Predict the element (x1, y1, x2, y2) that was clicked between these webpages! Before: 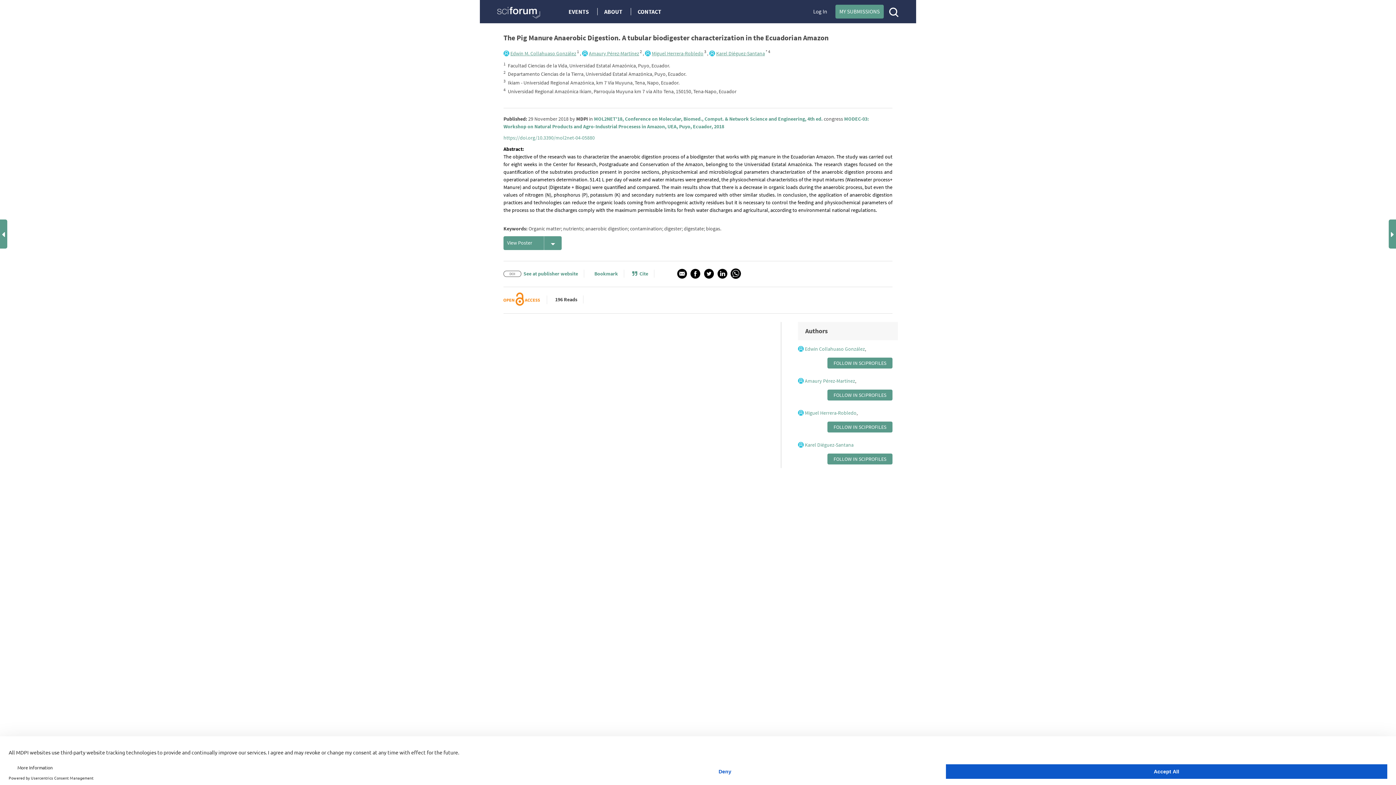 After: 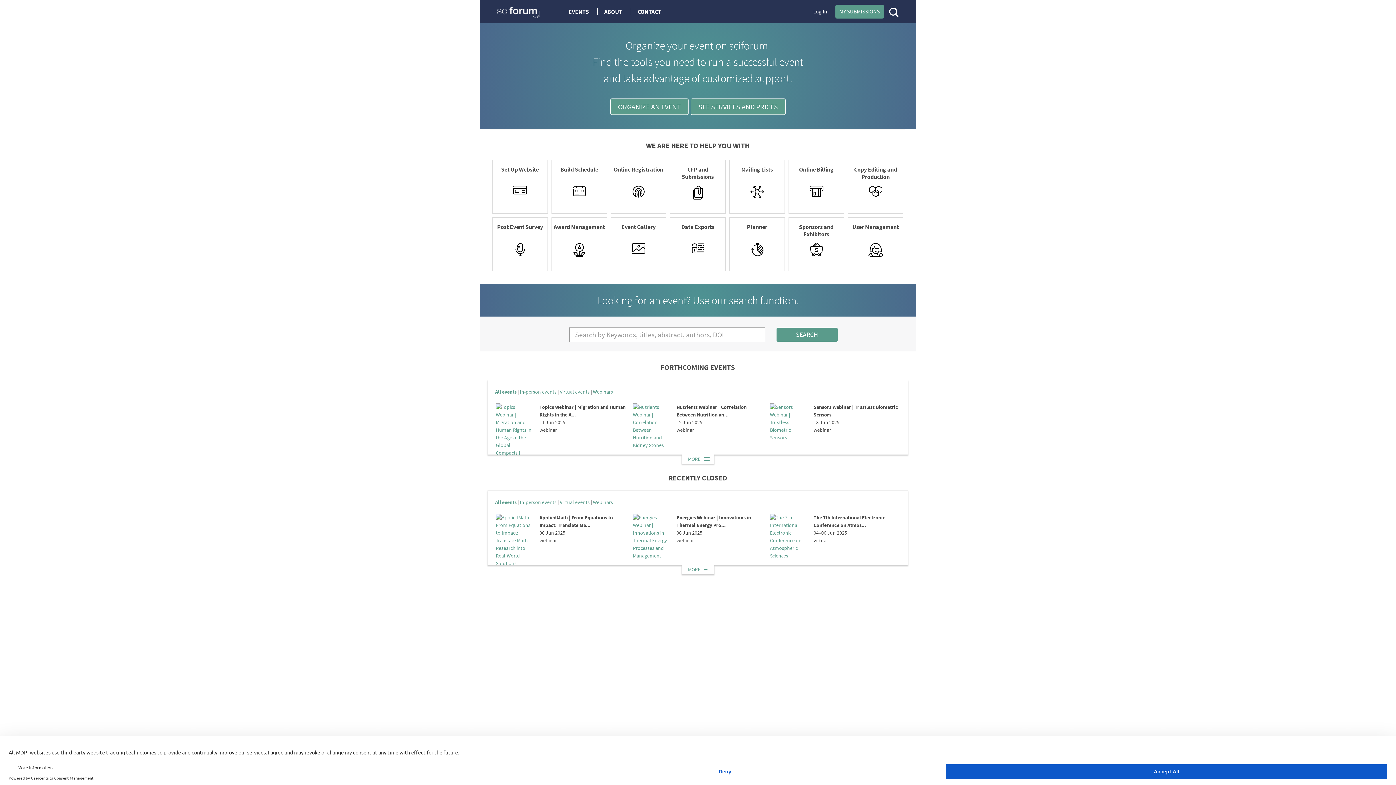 Action: bbox: (493, 8, 547, 15)